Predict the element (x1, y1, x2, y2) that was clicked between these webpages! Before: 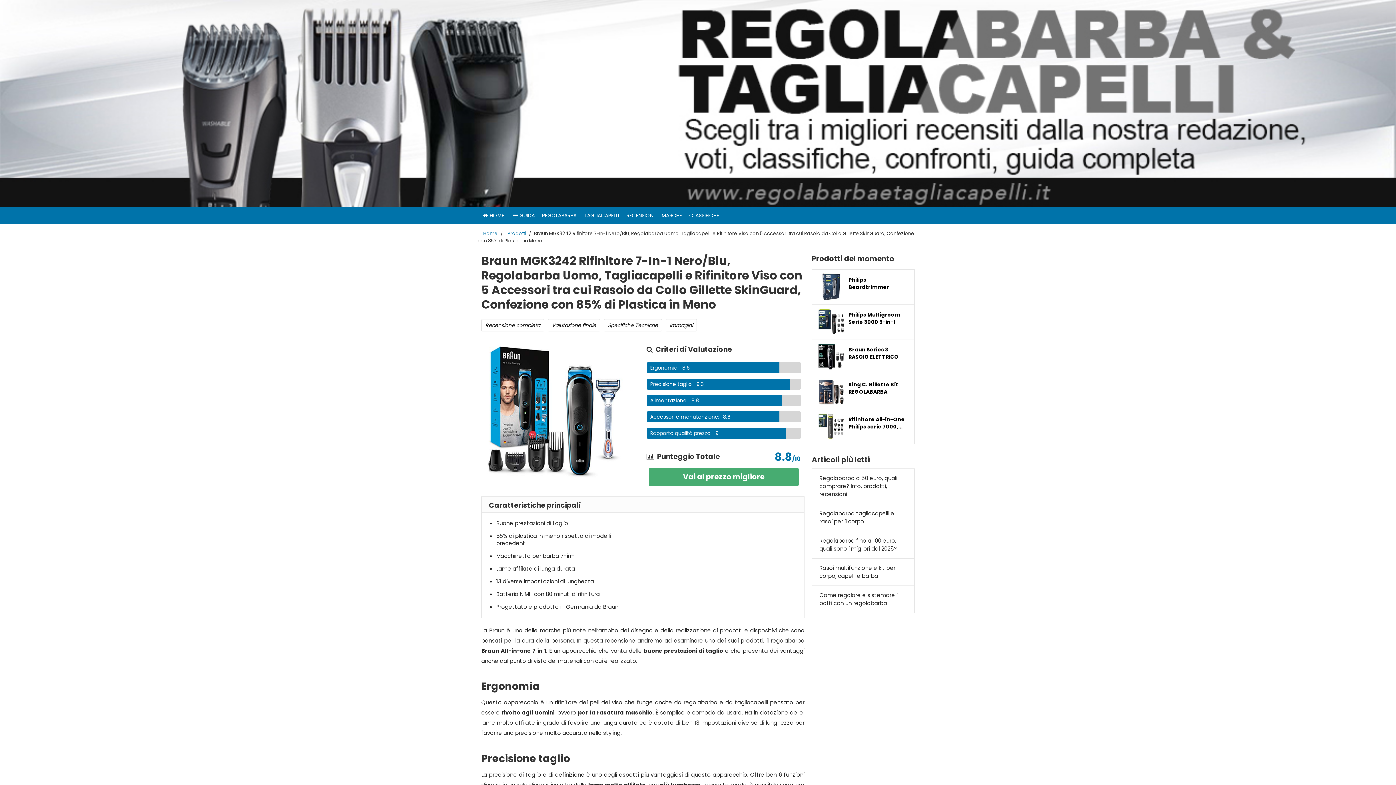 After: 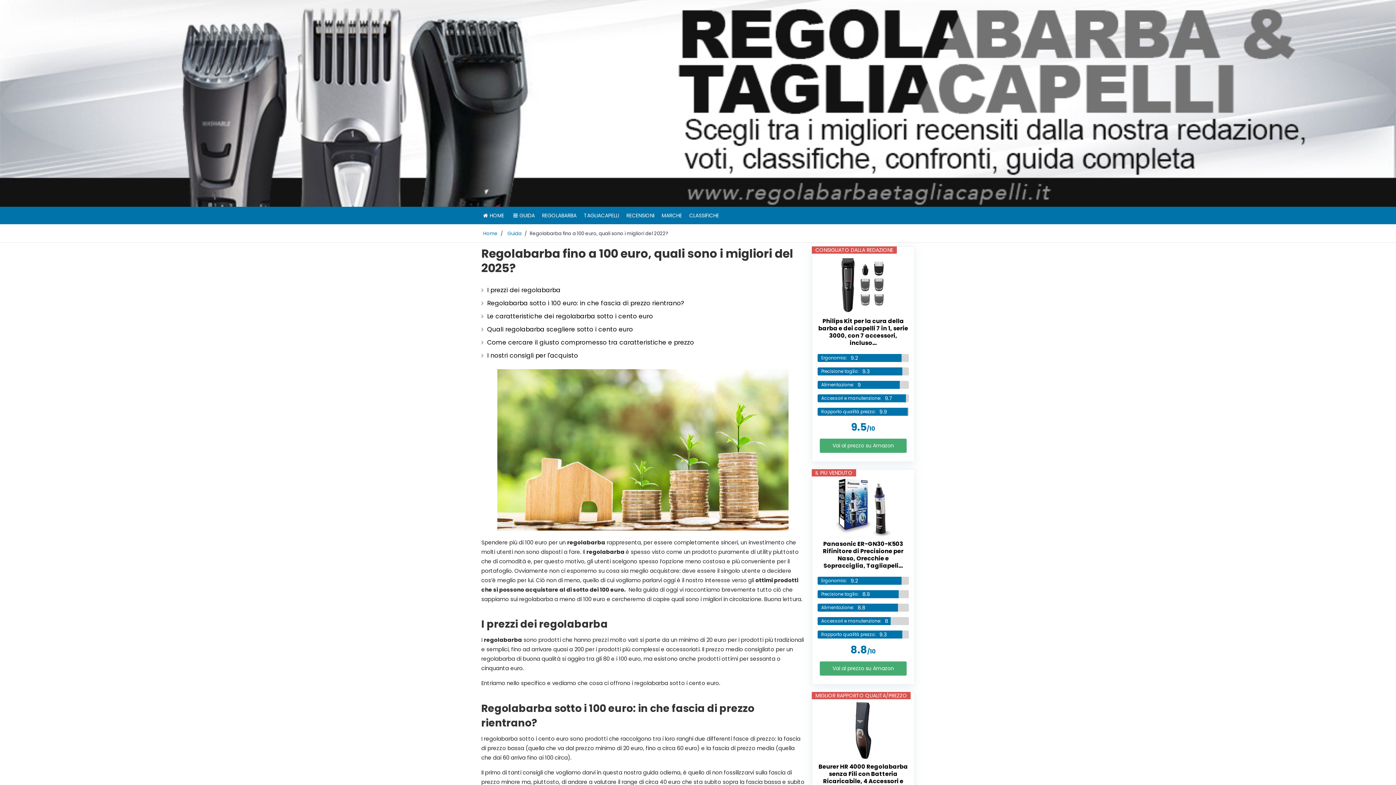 Action: bbox: (819, 537, 907, 553) label: Regolabarba fino a 100 euro, quali sono i migliori del 2025?